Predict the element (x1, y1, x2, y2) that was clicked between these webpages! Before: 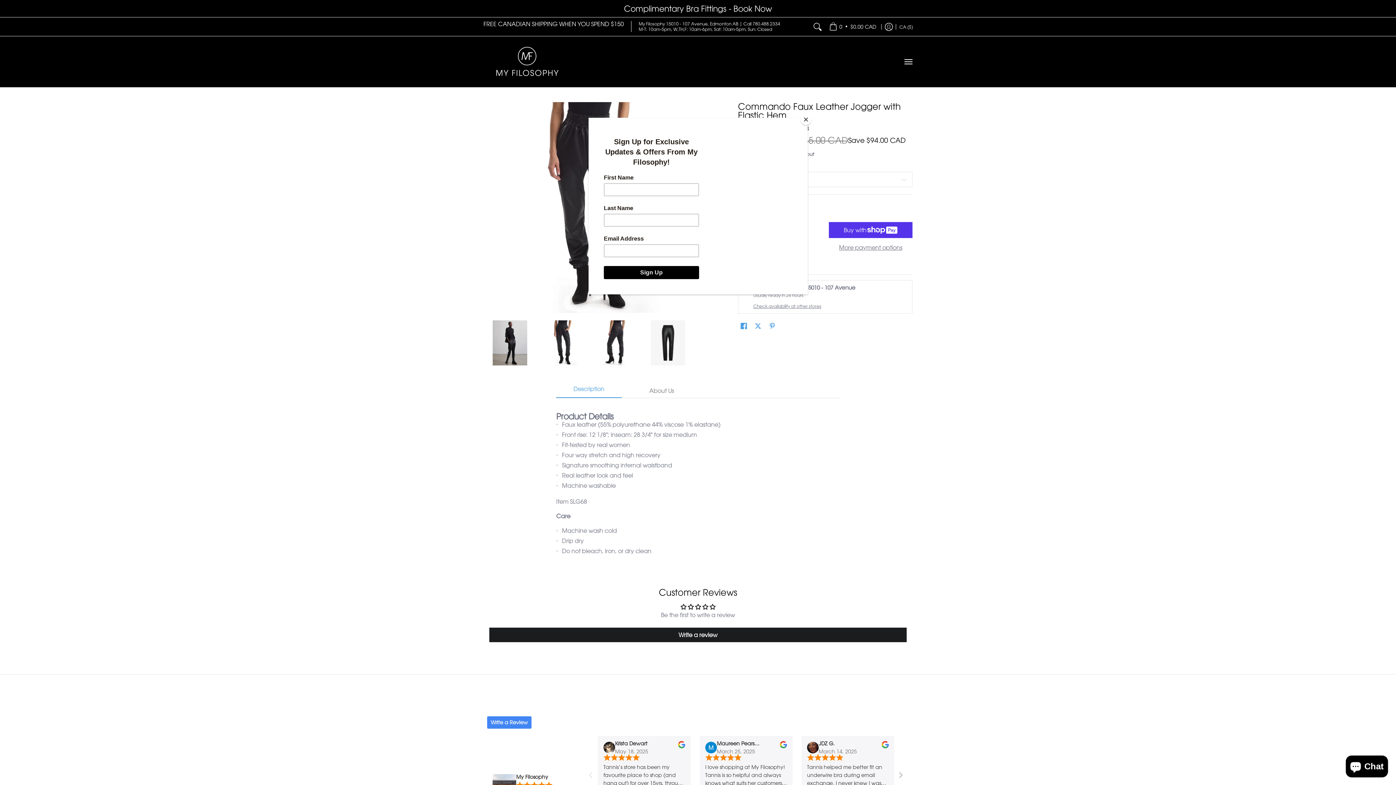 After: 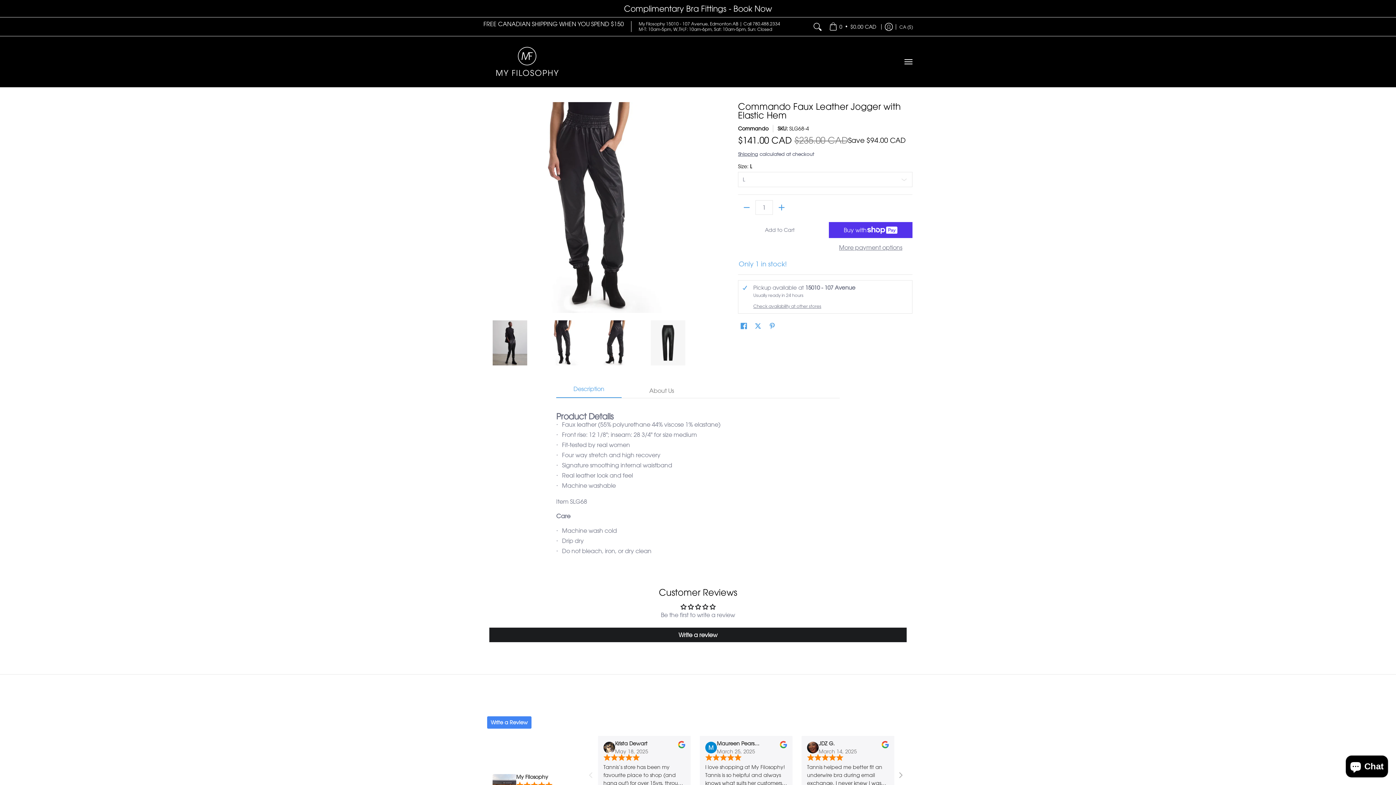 Action: bbox: (800, 114, 811, 125) label: Close